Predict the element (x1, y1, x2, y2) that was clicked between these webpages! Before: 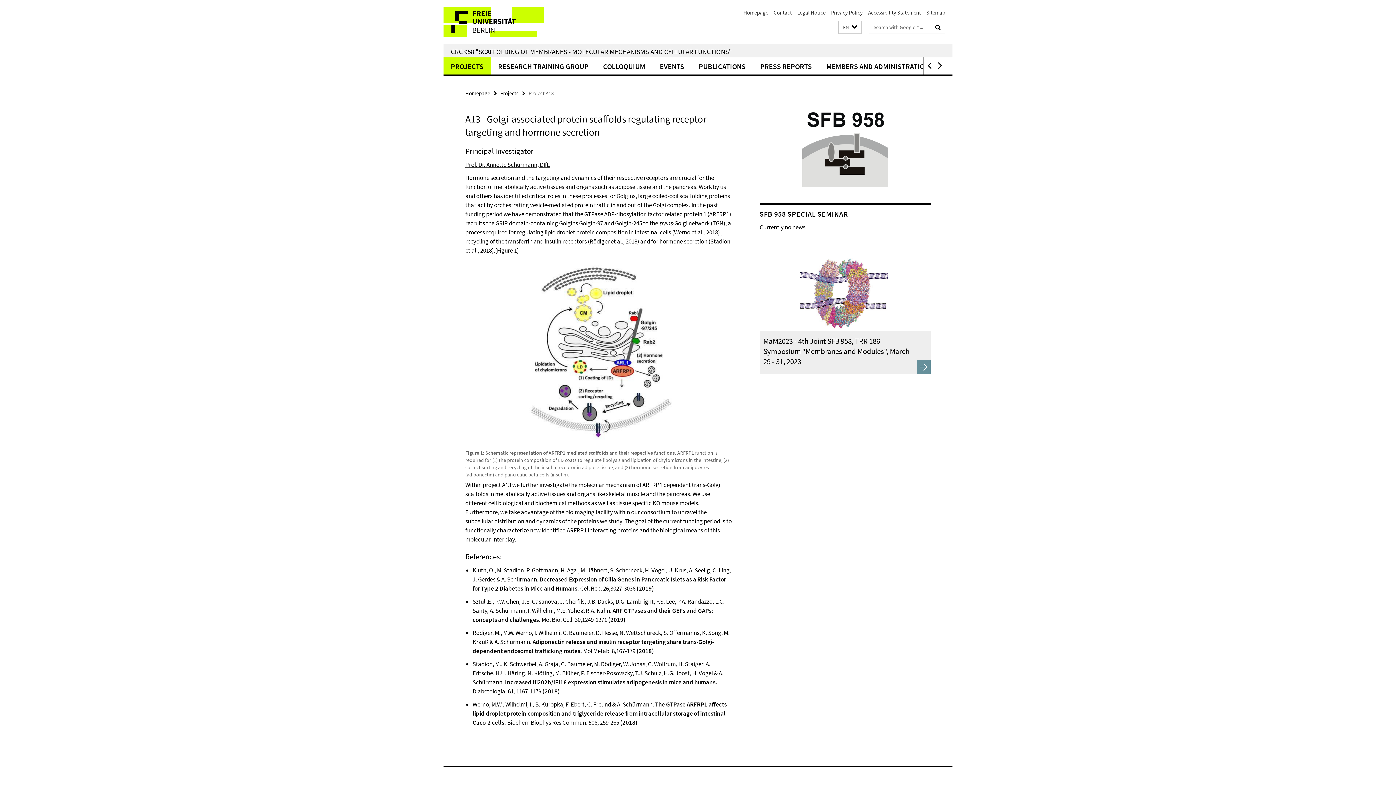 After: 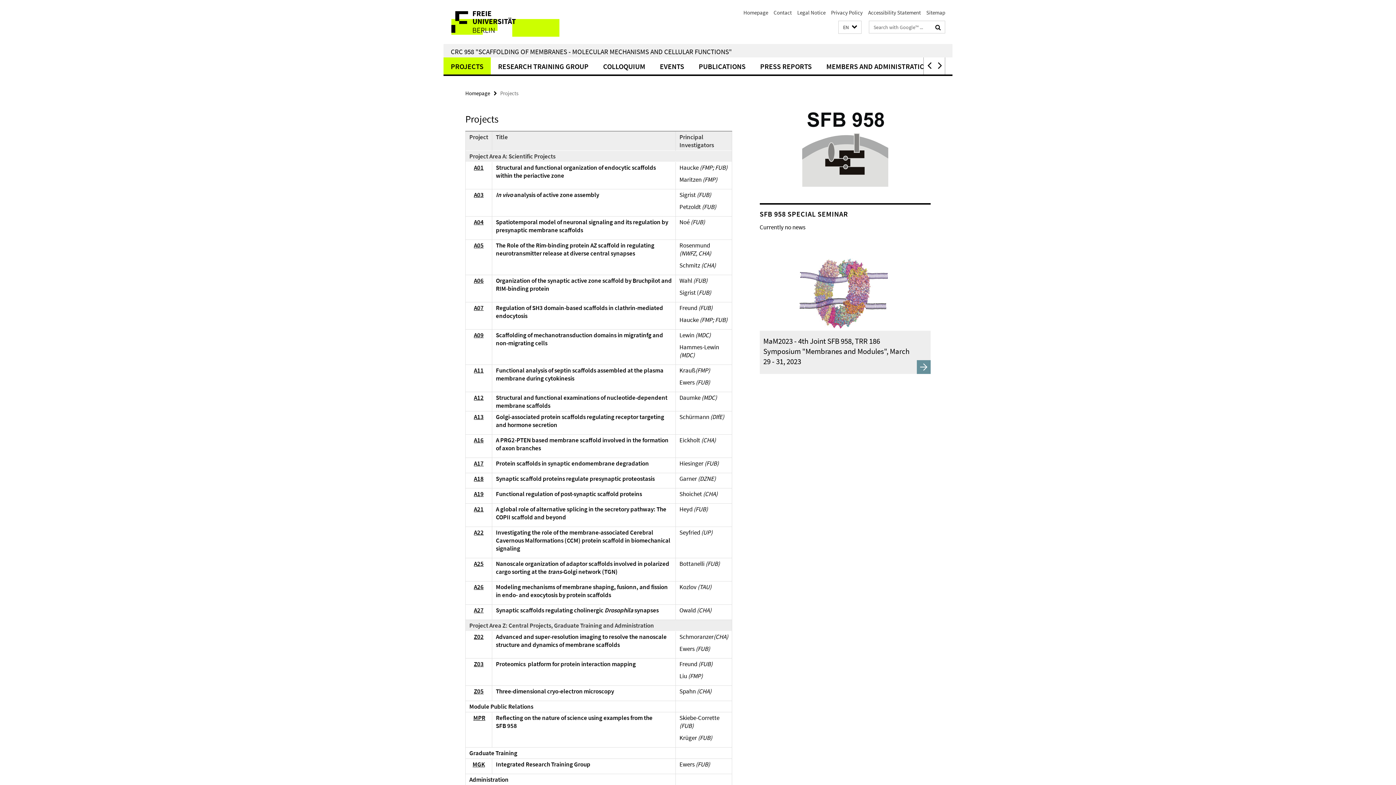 Action: label: PROJECTS bbox: (443, 57, 490, 74)